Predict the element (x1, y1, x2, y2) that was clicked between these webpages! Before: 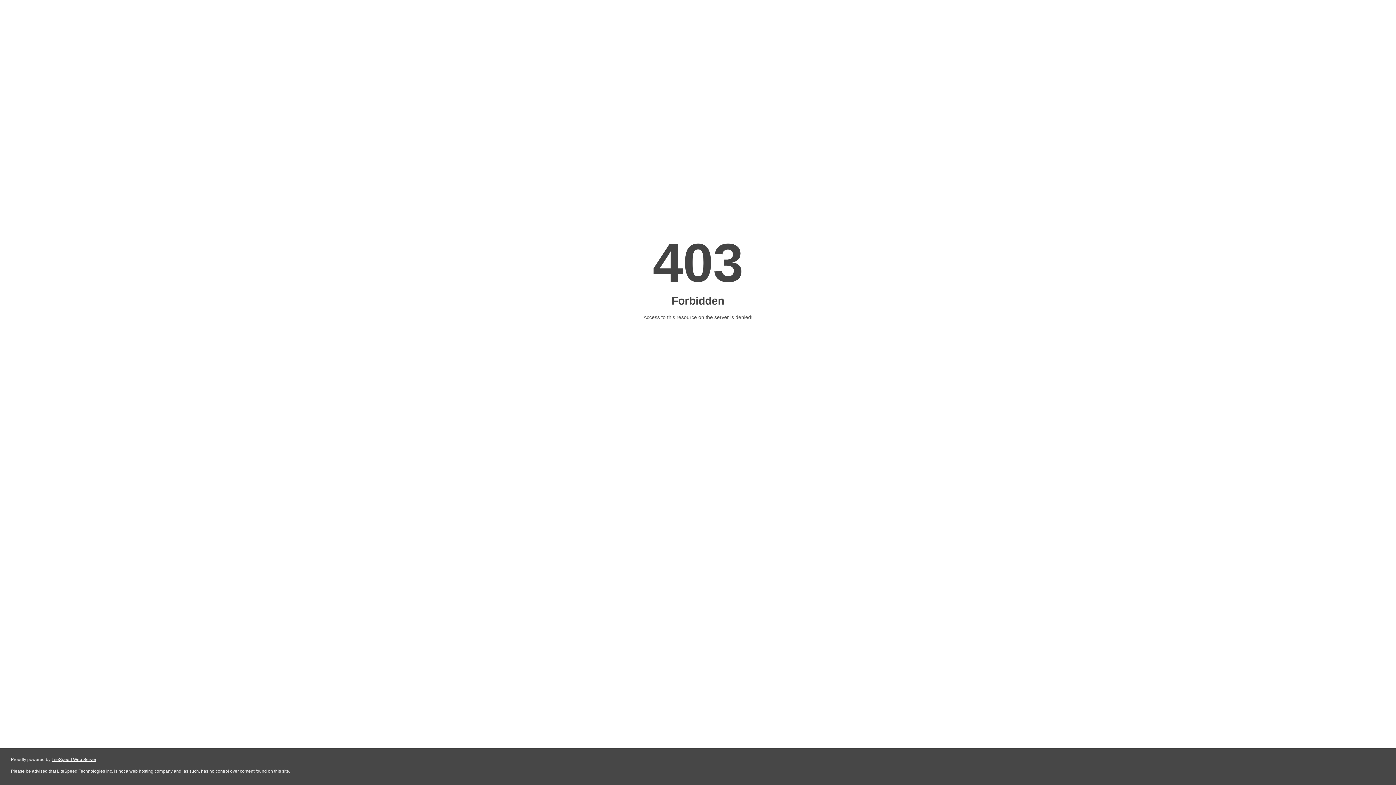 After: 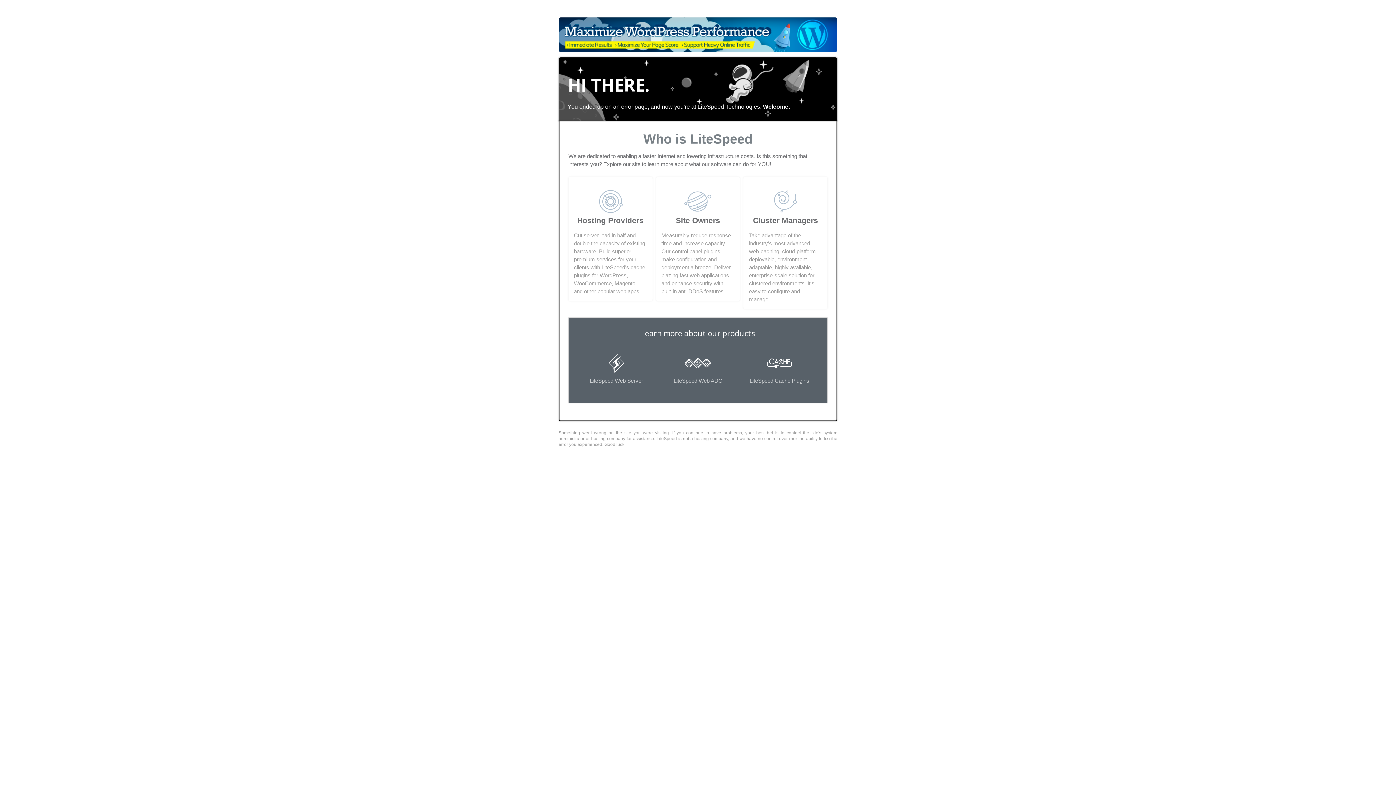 Action: bbox: (51, 757, 96, 762) label: LiteSpeed Web Server